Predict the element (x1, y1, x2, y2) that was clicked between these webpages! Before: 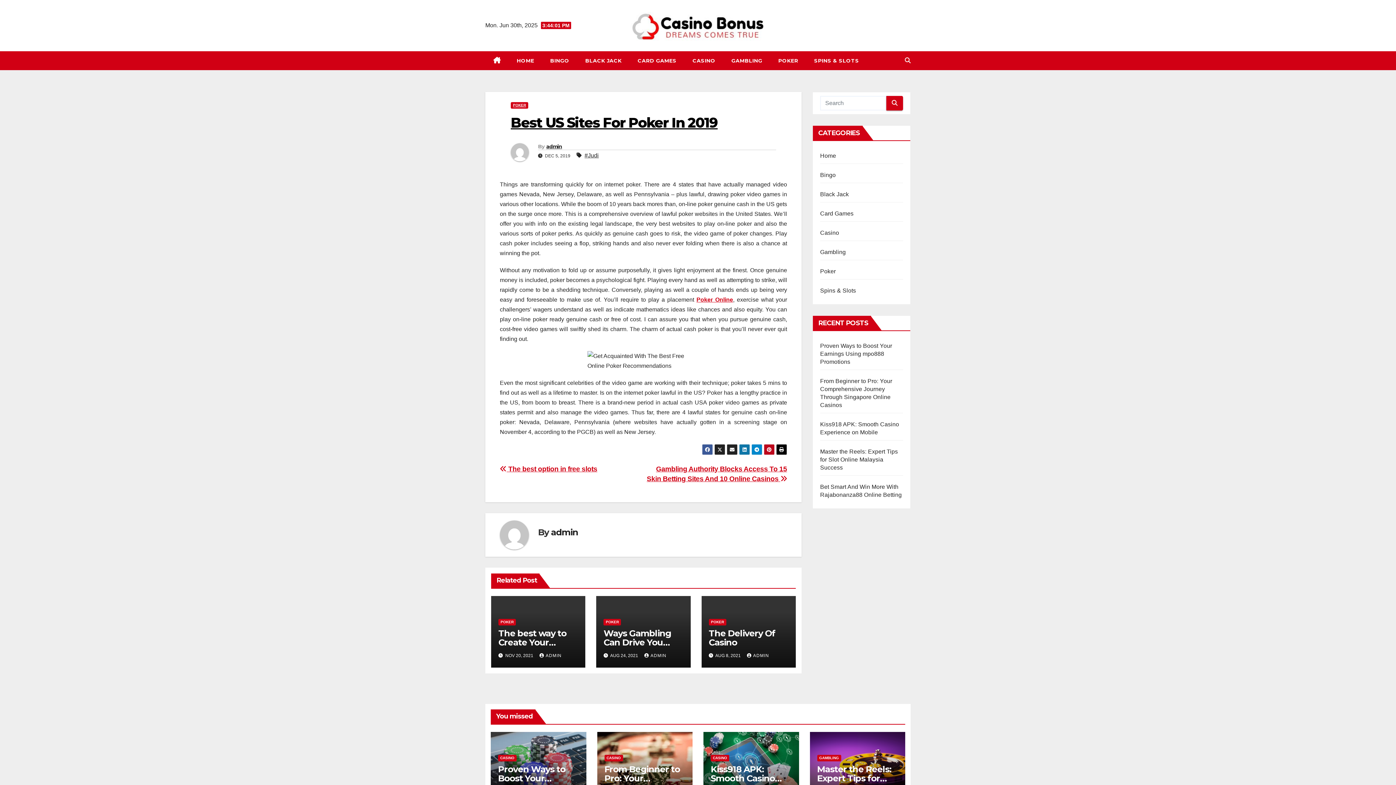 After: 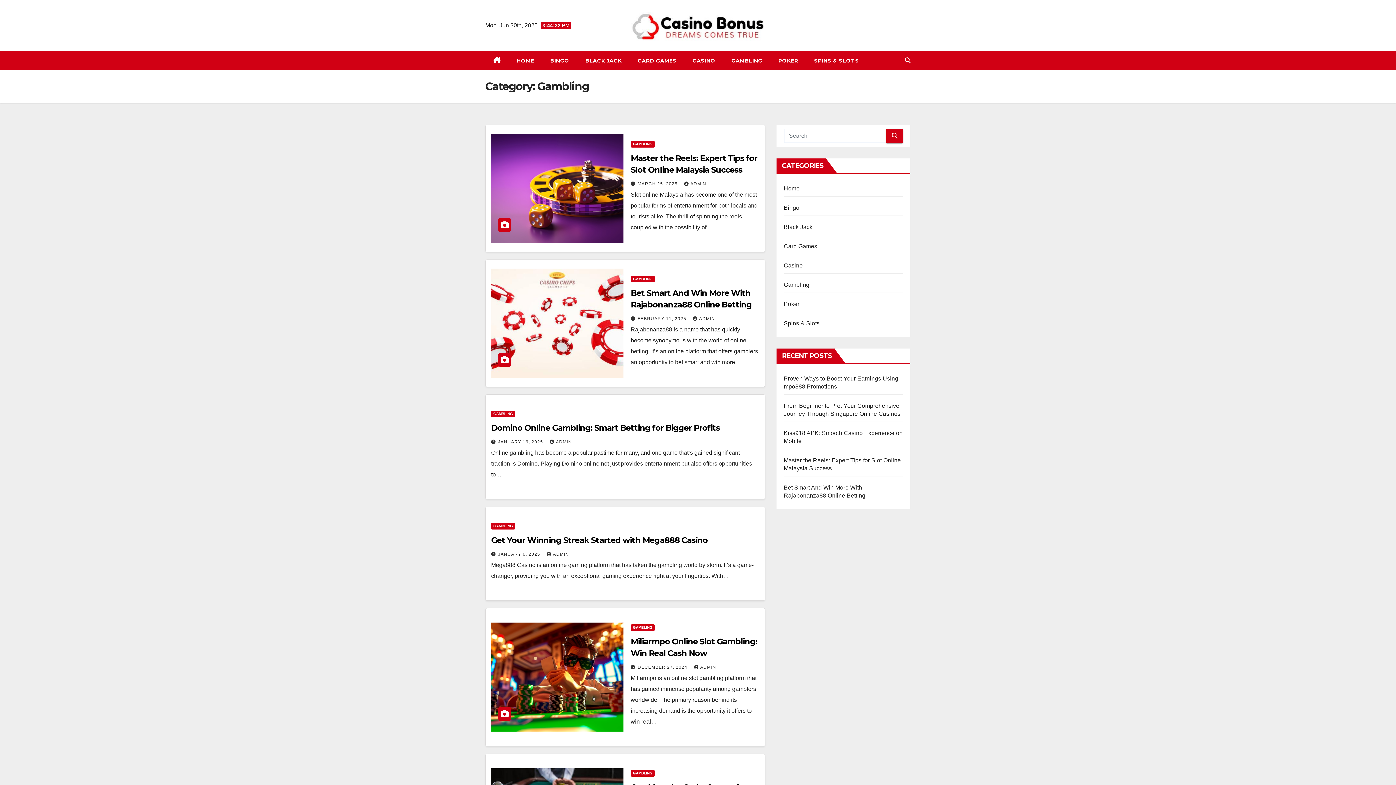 Action: label: GAMBLING bbox: (817, 755, 841, 761)